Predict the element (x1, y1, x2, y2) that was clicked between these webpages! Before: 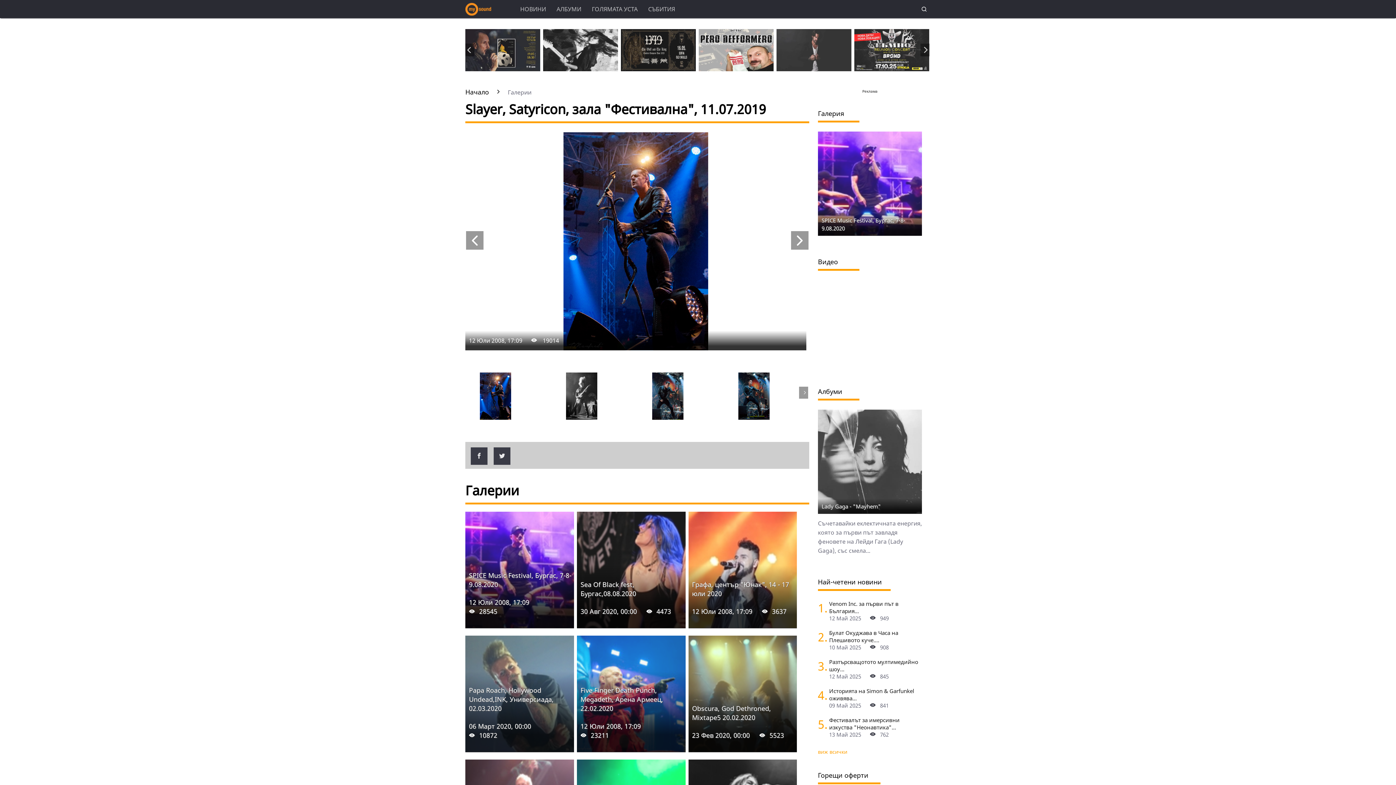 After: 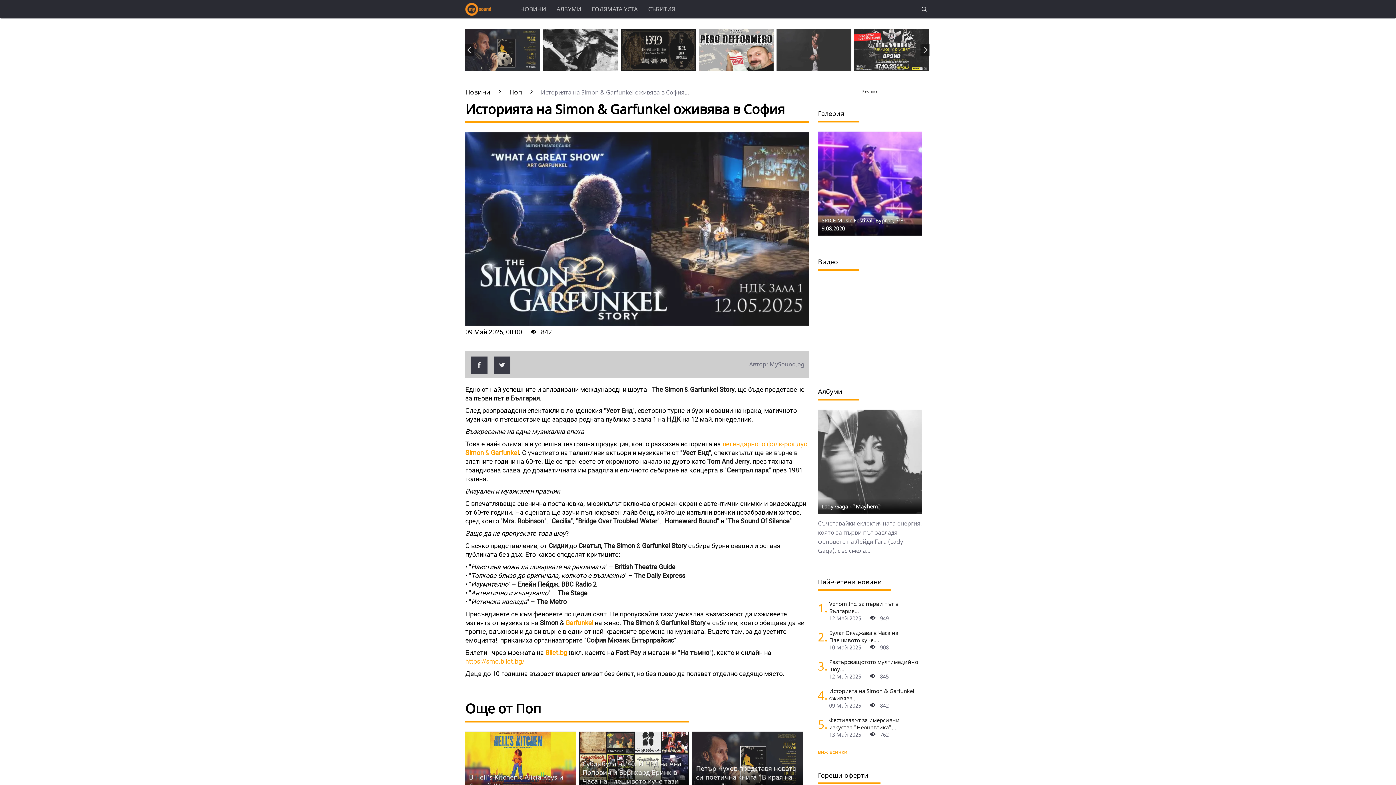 Action: bbox: (829, 687, 919, 702) label: Историята на Simon & Garfunkel оживява...